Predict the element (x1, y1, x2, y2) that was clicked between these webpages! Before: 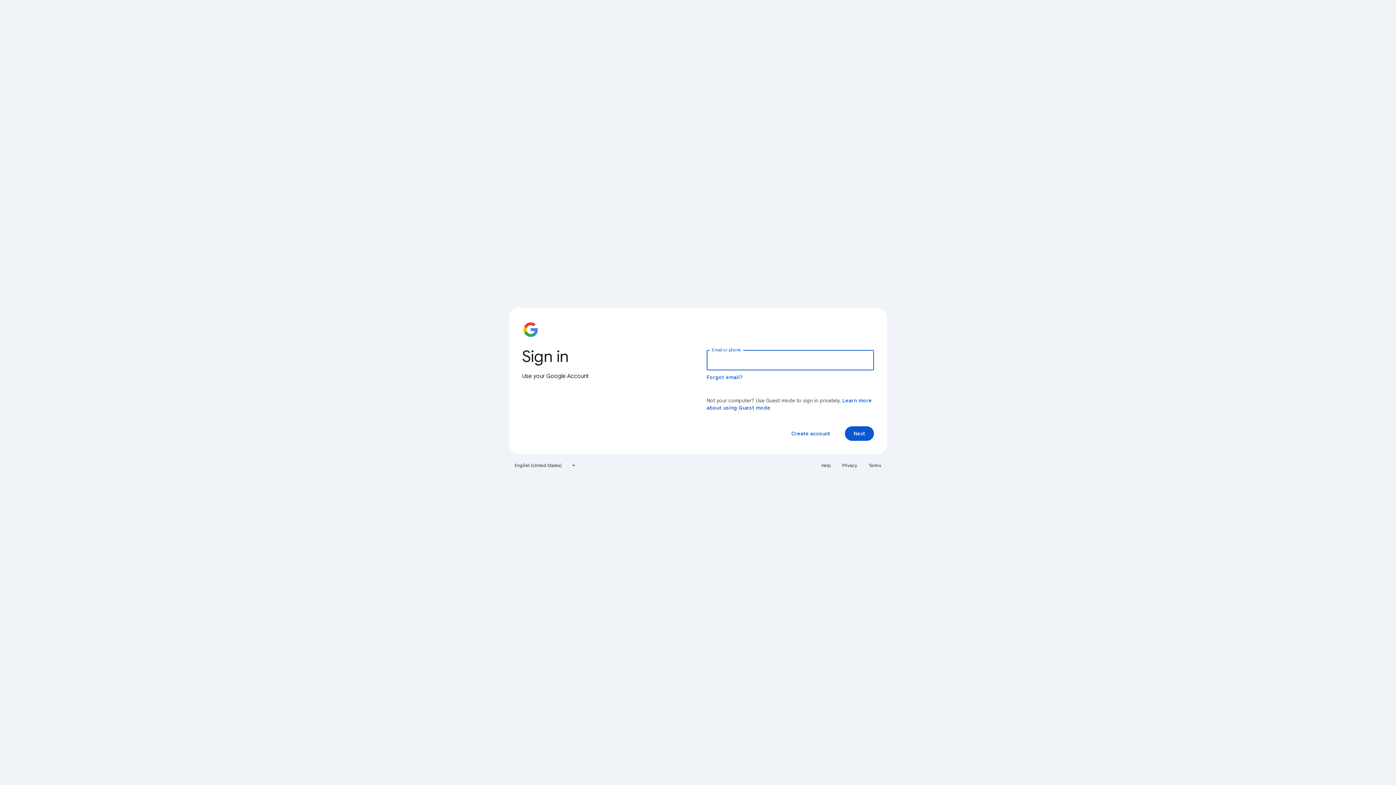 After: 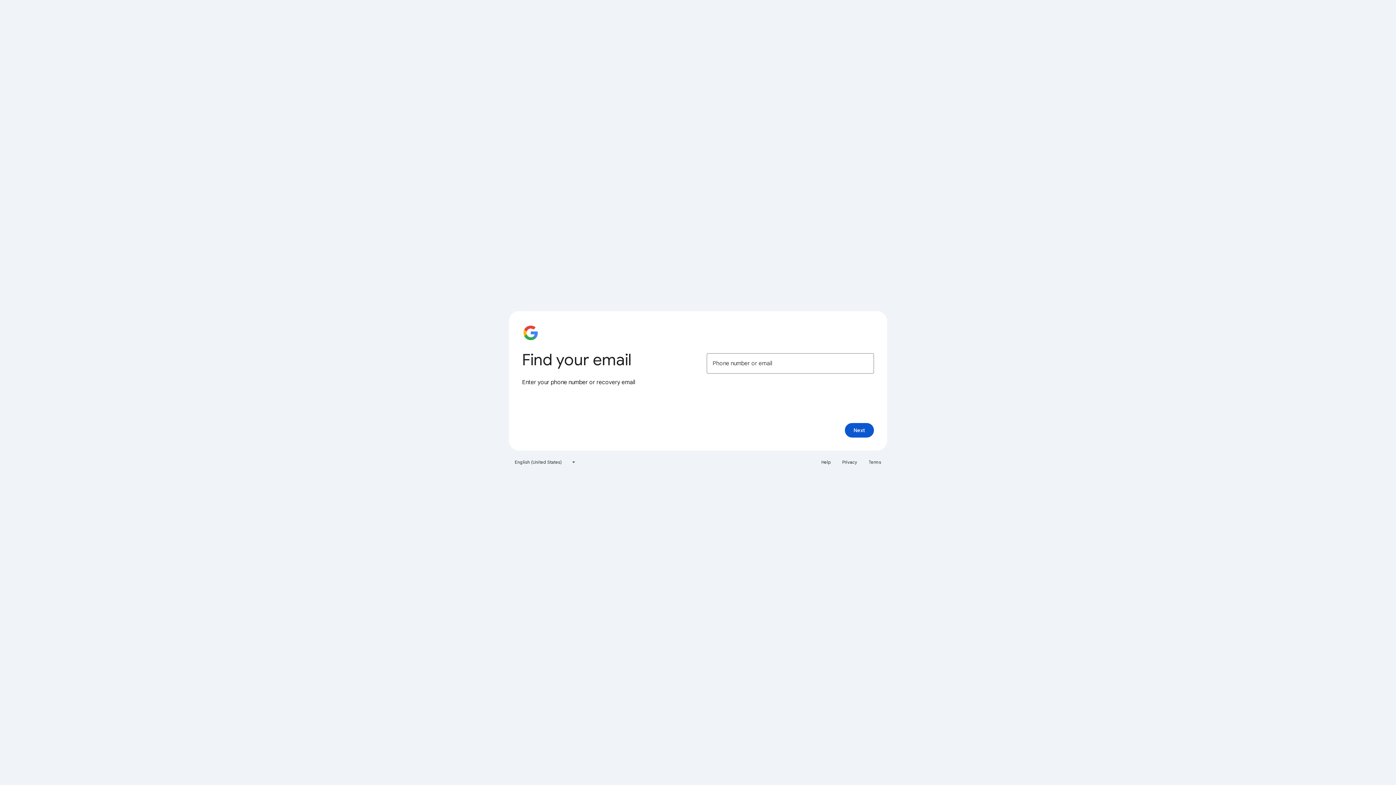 Action: bbox: (706, 374, 743, 380) label: Forgot email?